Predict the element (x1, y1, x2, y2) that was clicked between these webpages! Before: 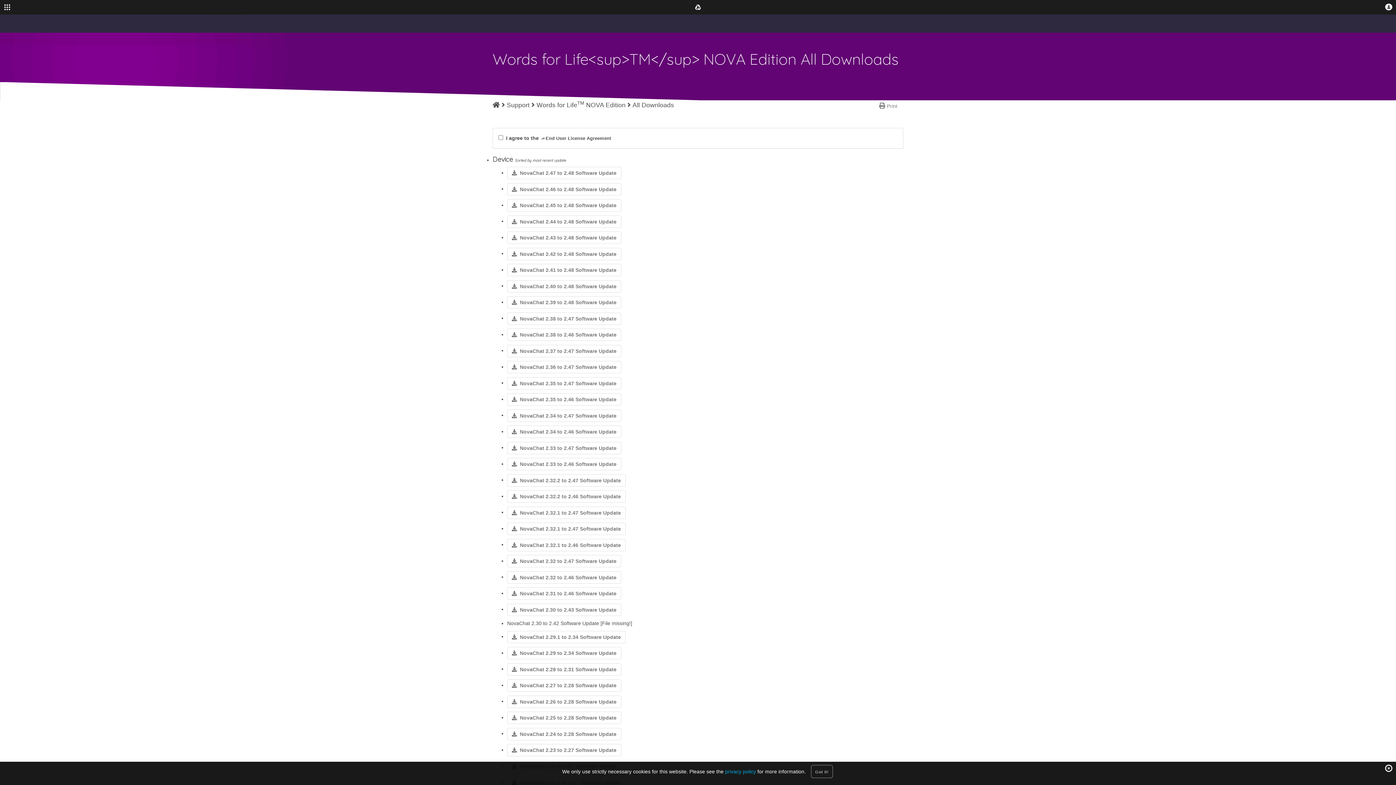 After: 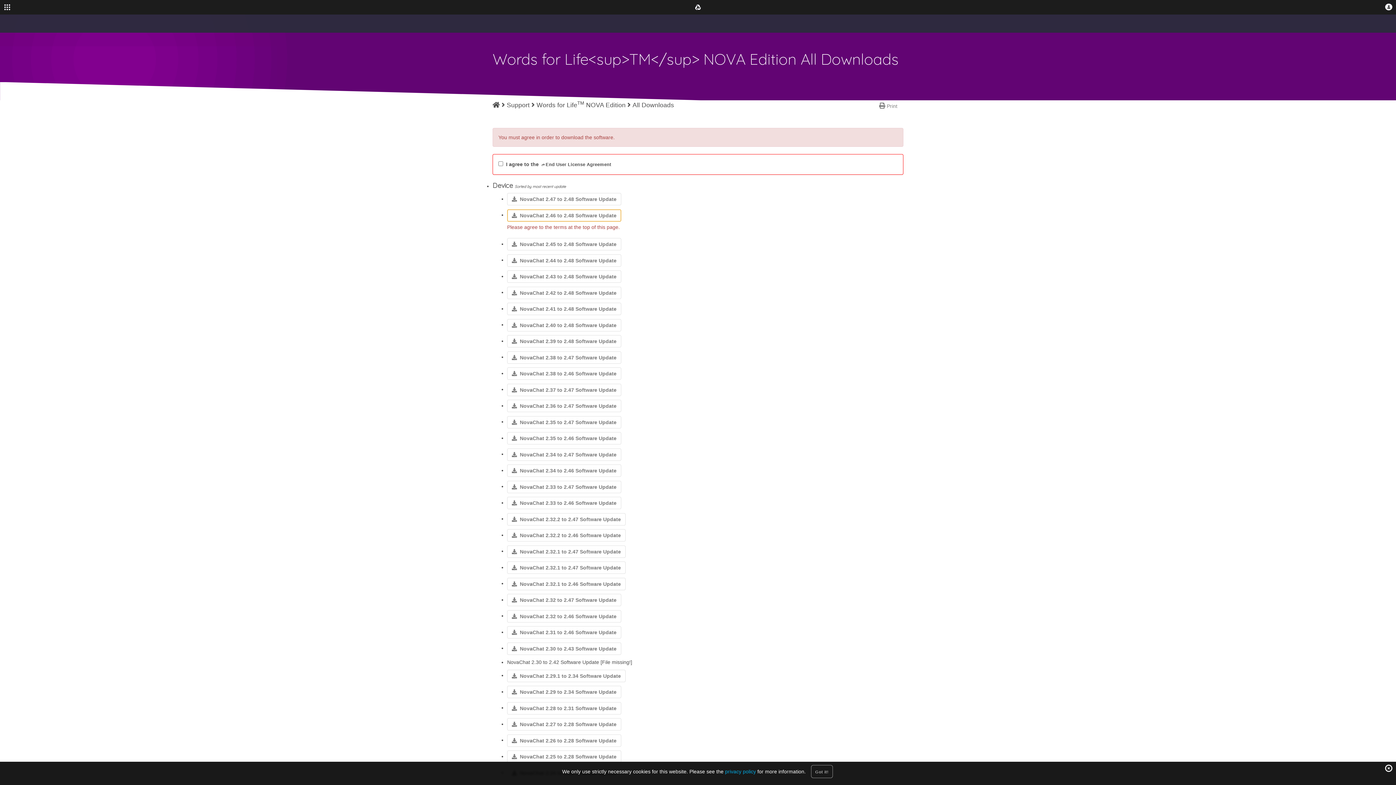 Action: label:   NovaChat 2.46 to 2.48 Software Update bbox: (507, 183, 621, 195)